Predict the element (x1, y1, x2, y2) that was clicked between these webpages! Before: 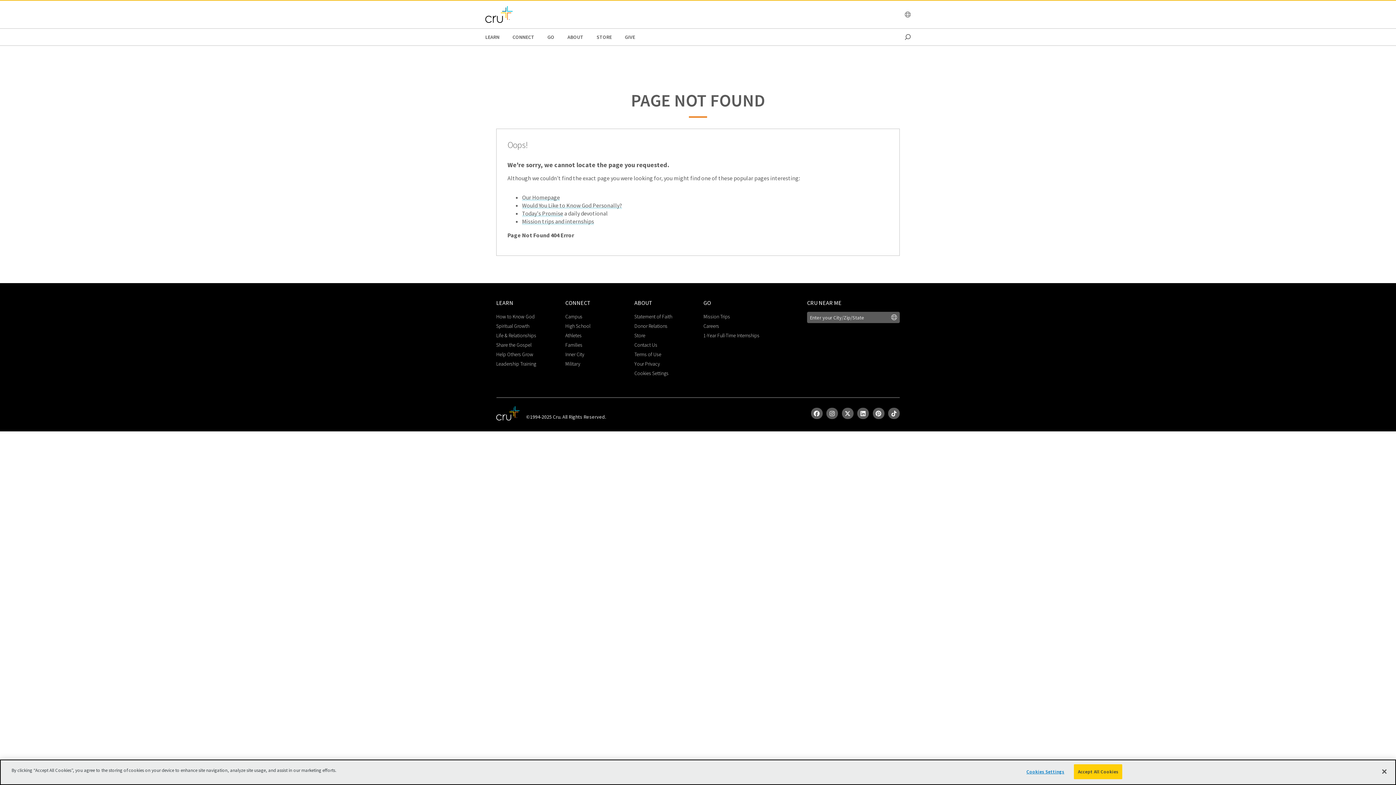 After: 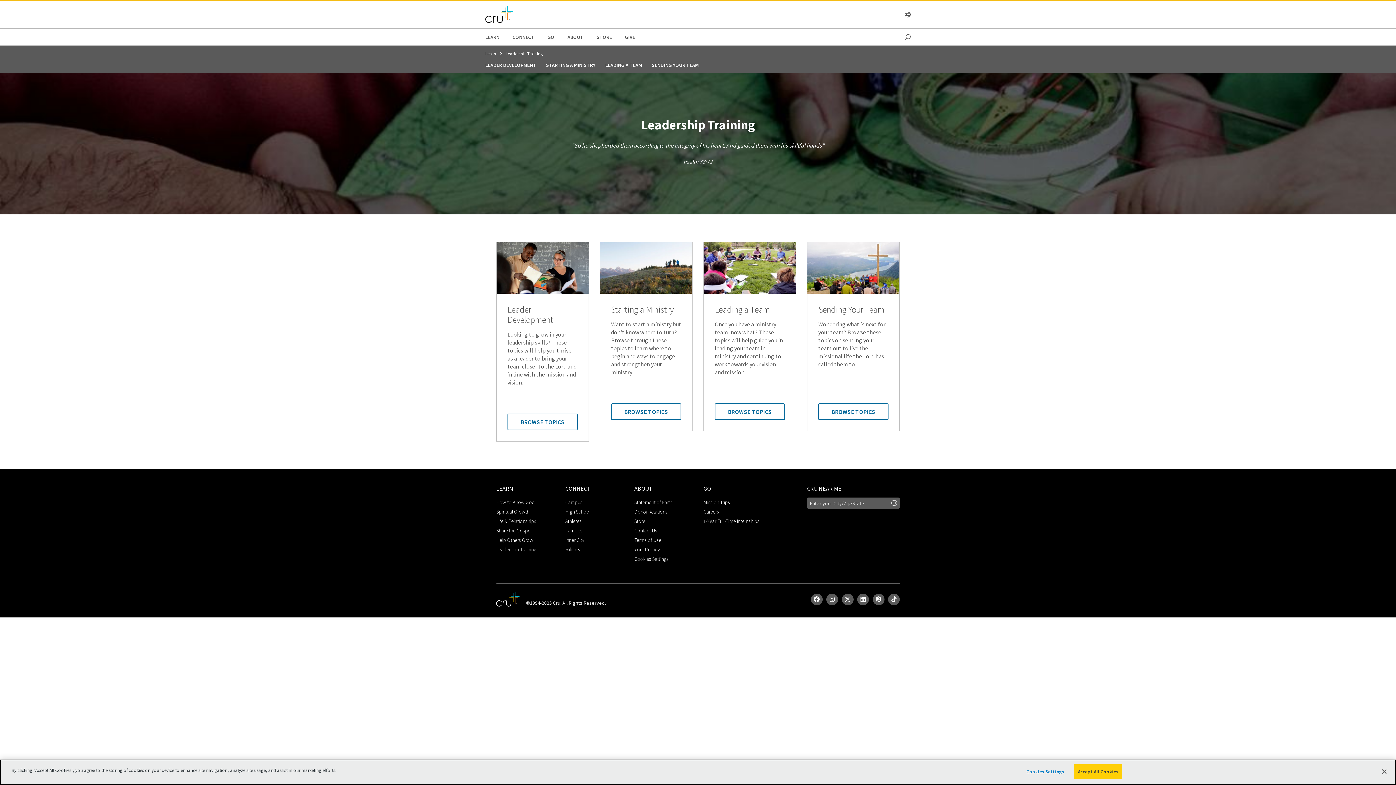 Action: bbox: (496, 360, 536, 367) label: Leadership Training